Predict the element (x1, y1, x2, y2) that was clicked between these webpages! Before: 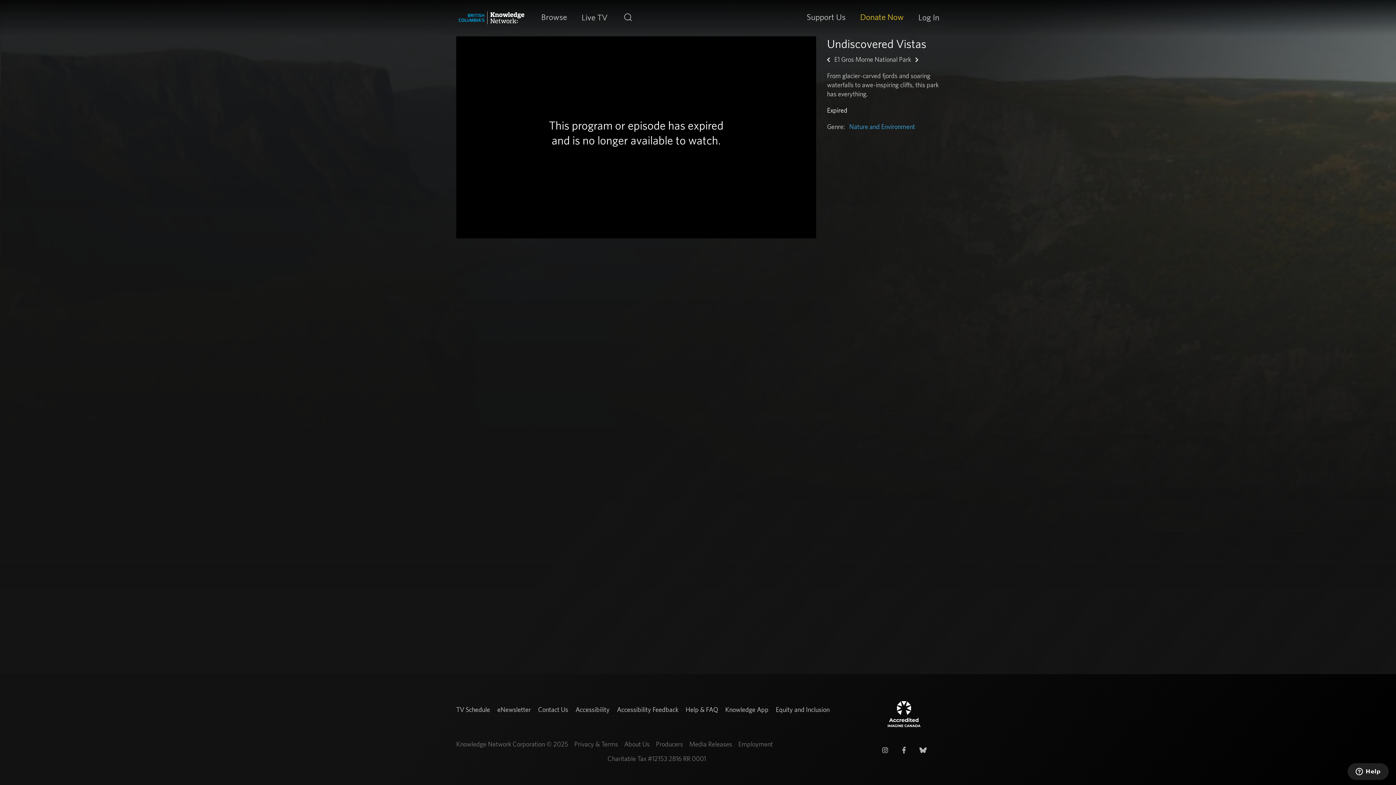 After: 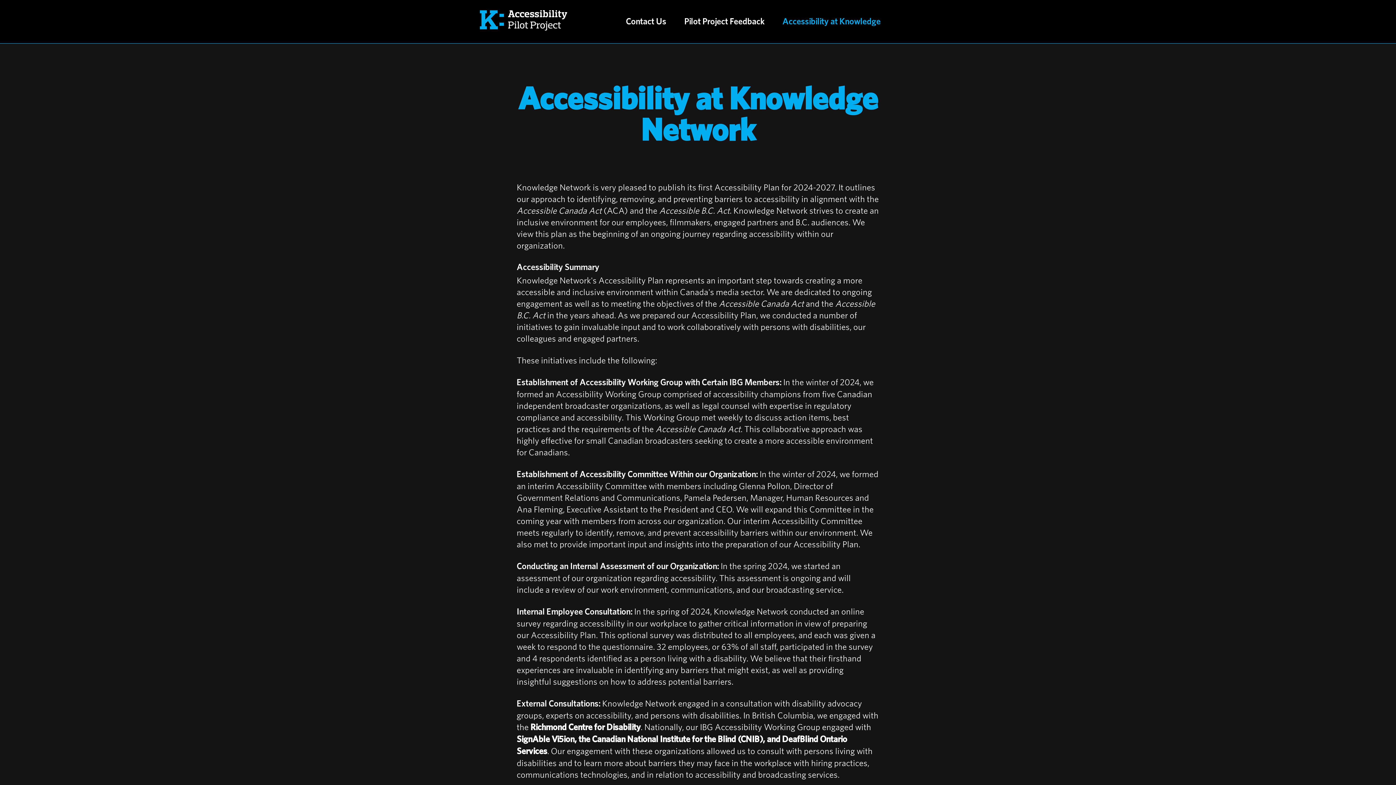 Action: label: Accessibility bbox: (575, 705, 609, 714)